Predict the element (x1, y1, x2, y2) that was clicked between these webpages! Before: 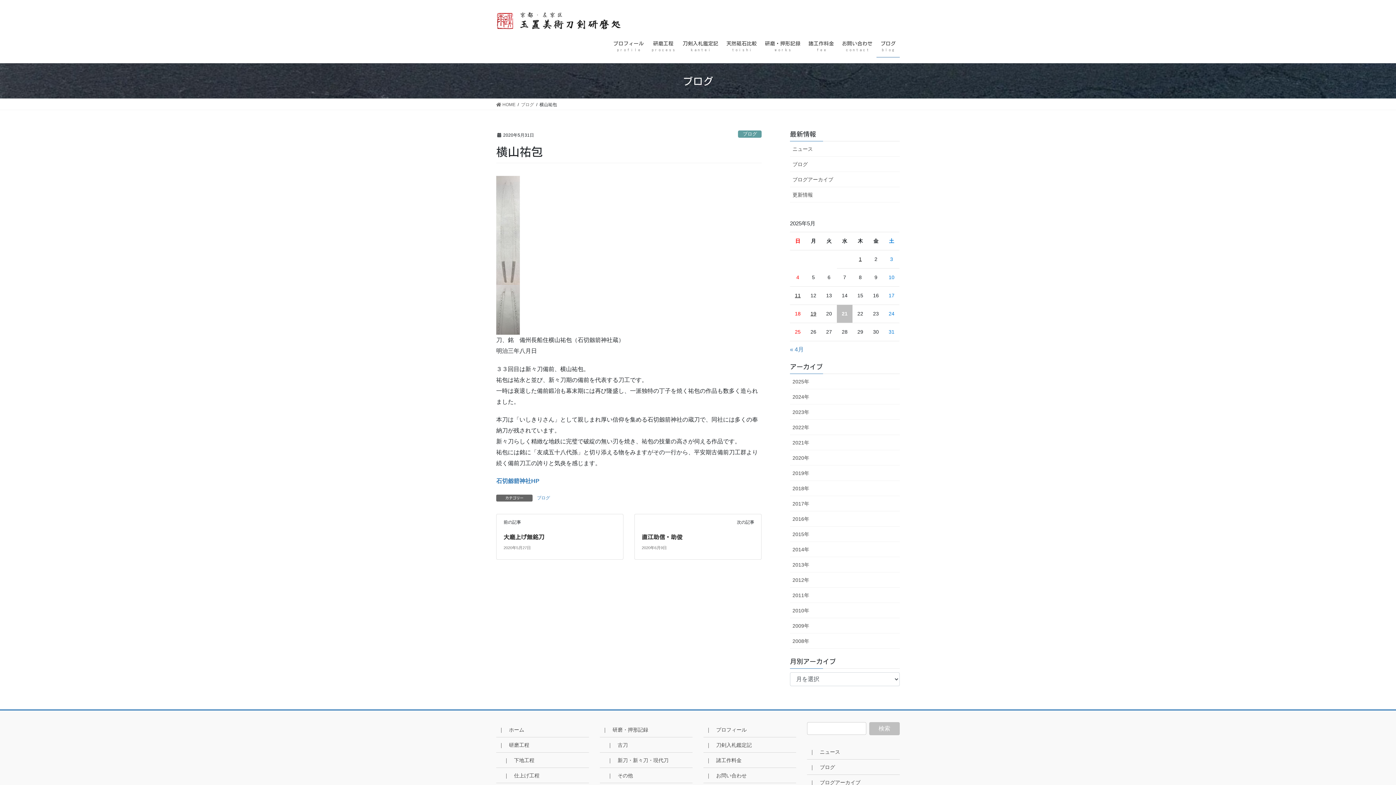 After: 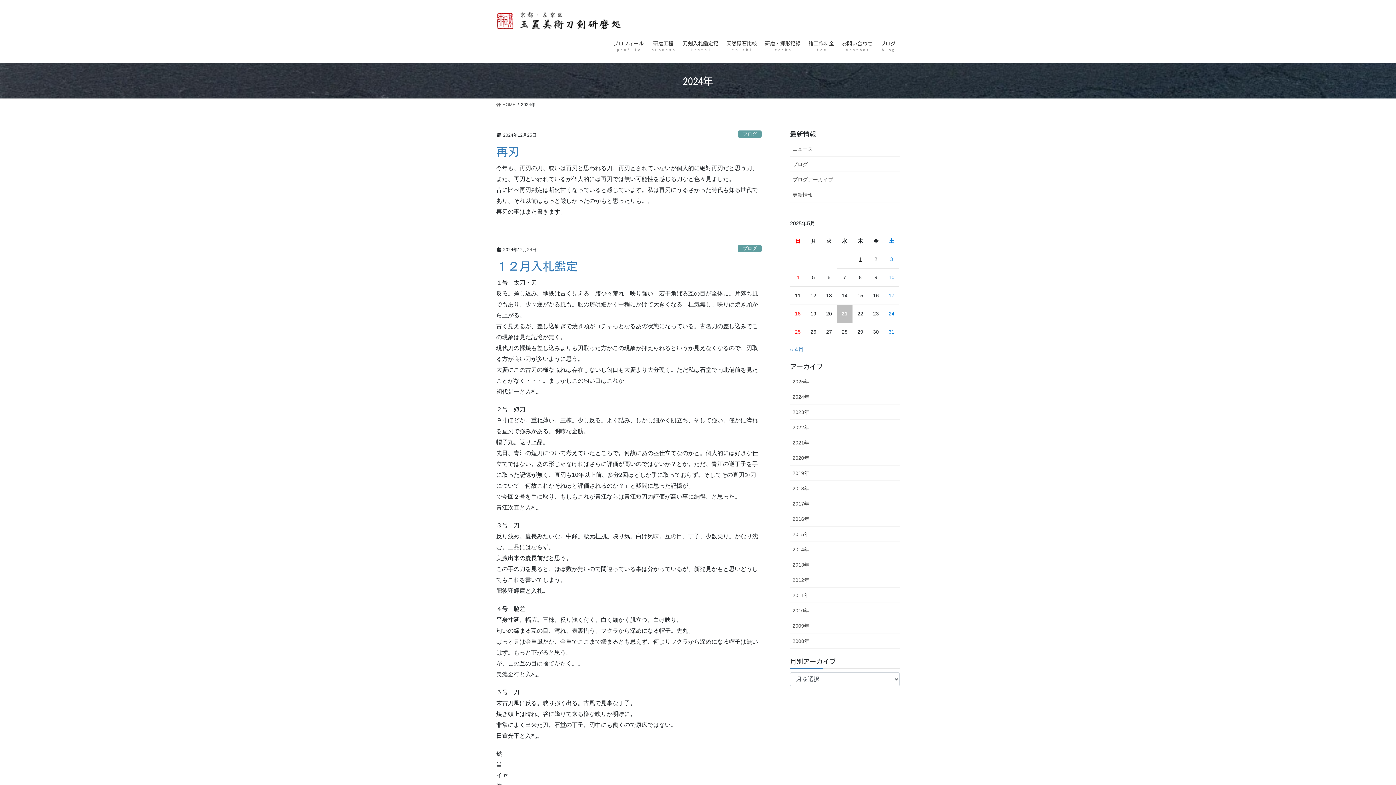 Action: label: 2024年 bbox: (790, 389, 900, 404)